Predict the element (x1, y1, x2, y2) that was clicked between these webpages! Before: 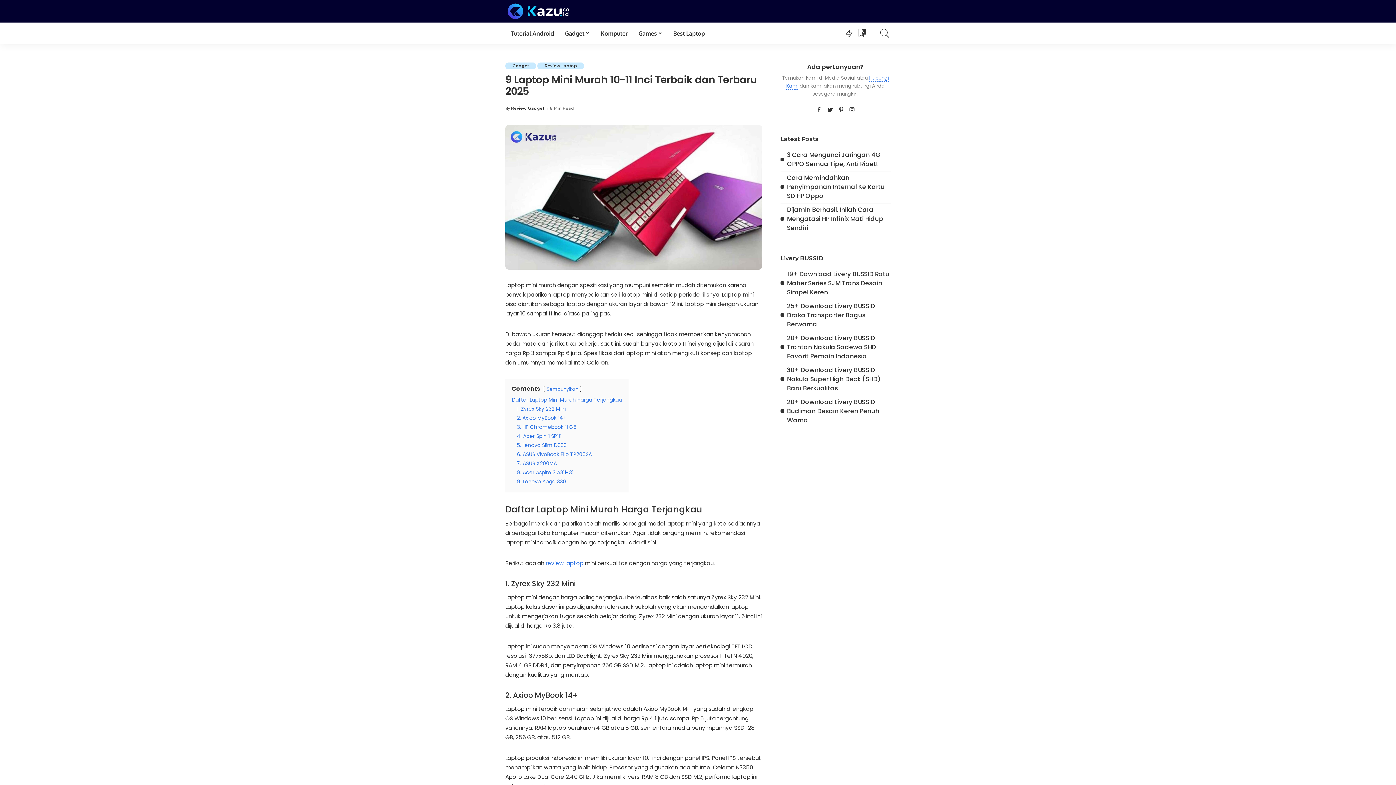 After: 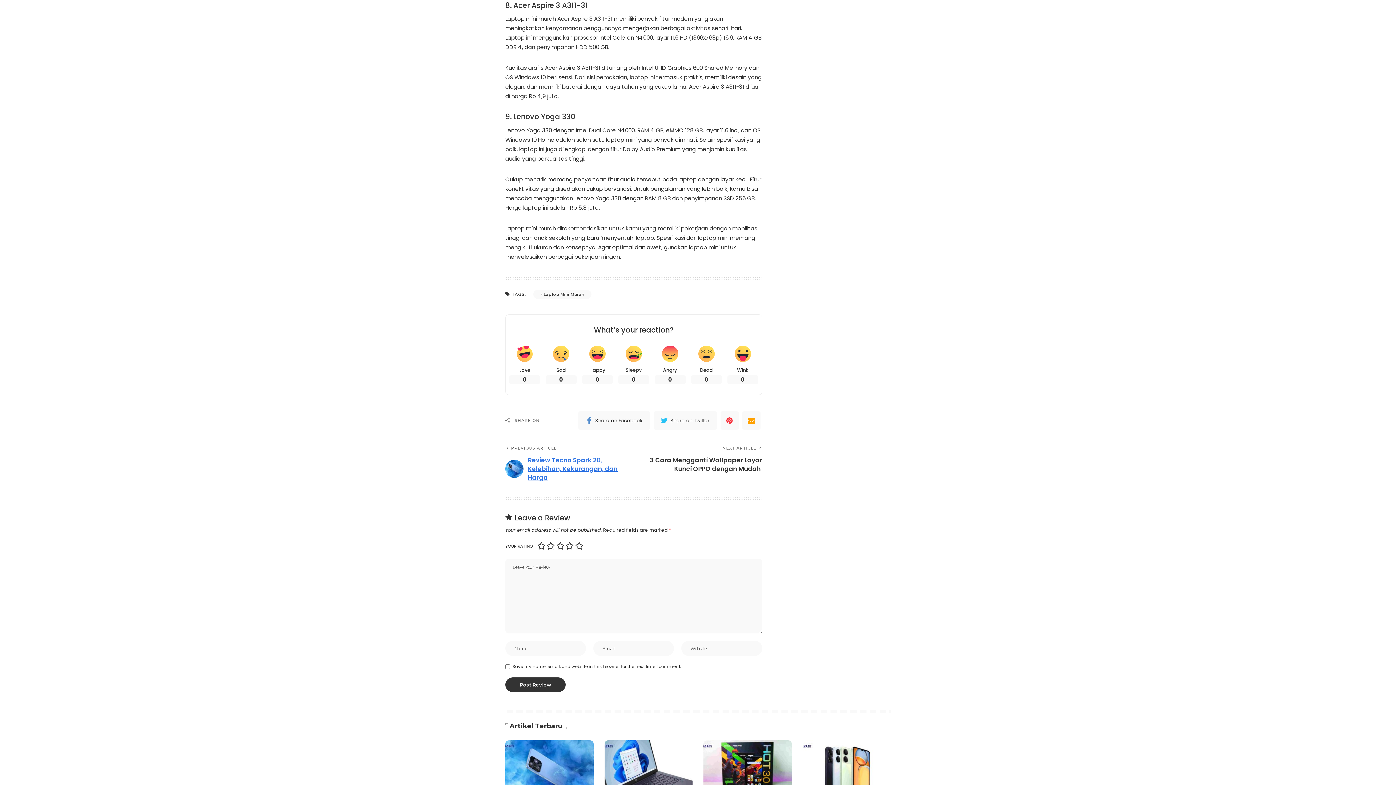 Action: label: 8. Acer Aspire 3 A311-31 bbox: (517, 469, 573, 476)